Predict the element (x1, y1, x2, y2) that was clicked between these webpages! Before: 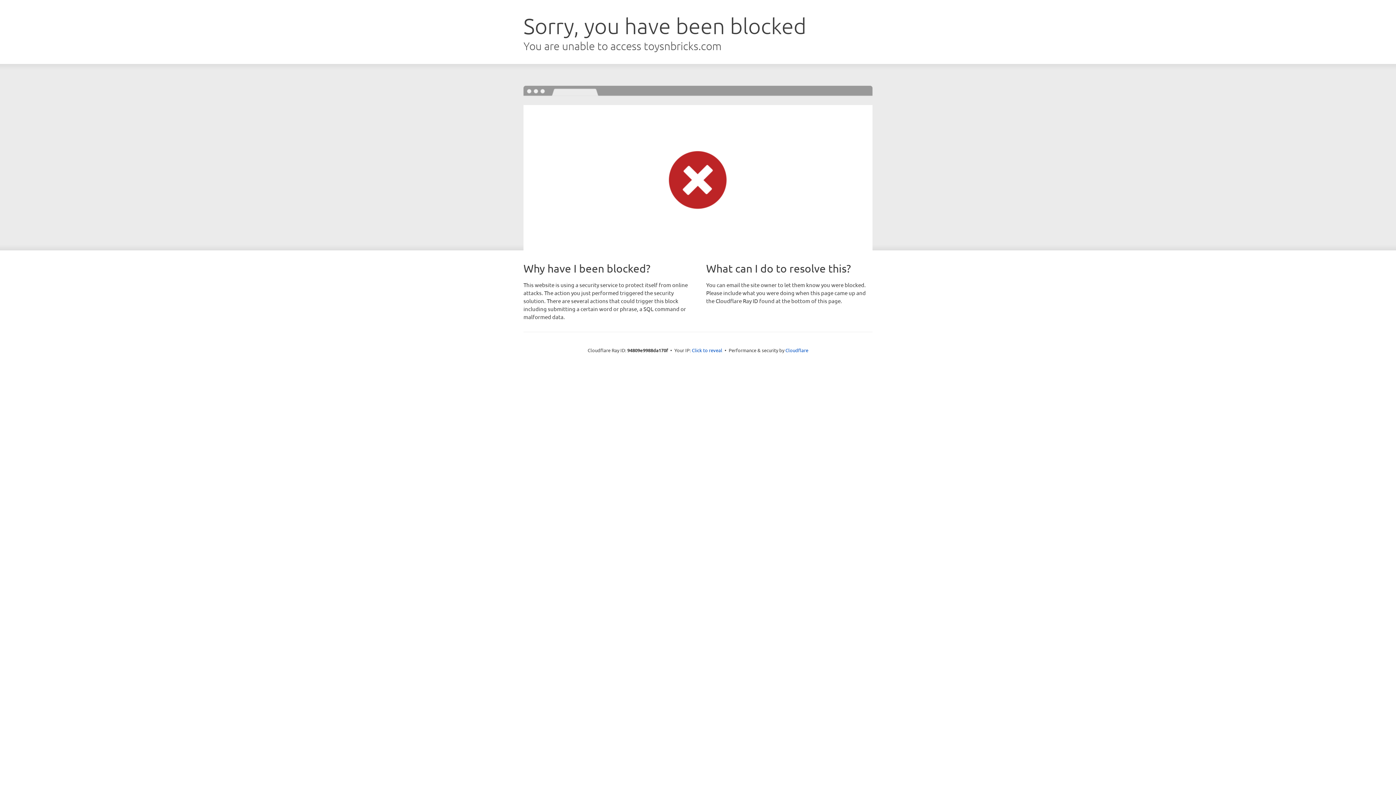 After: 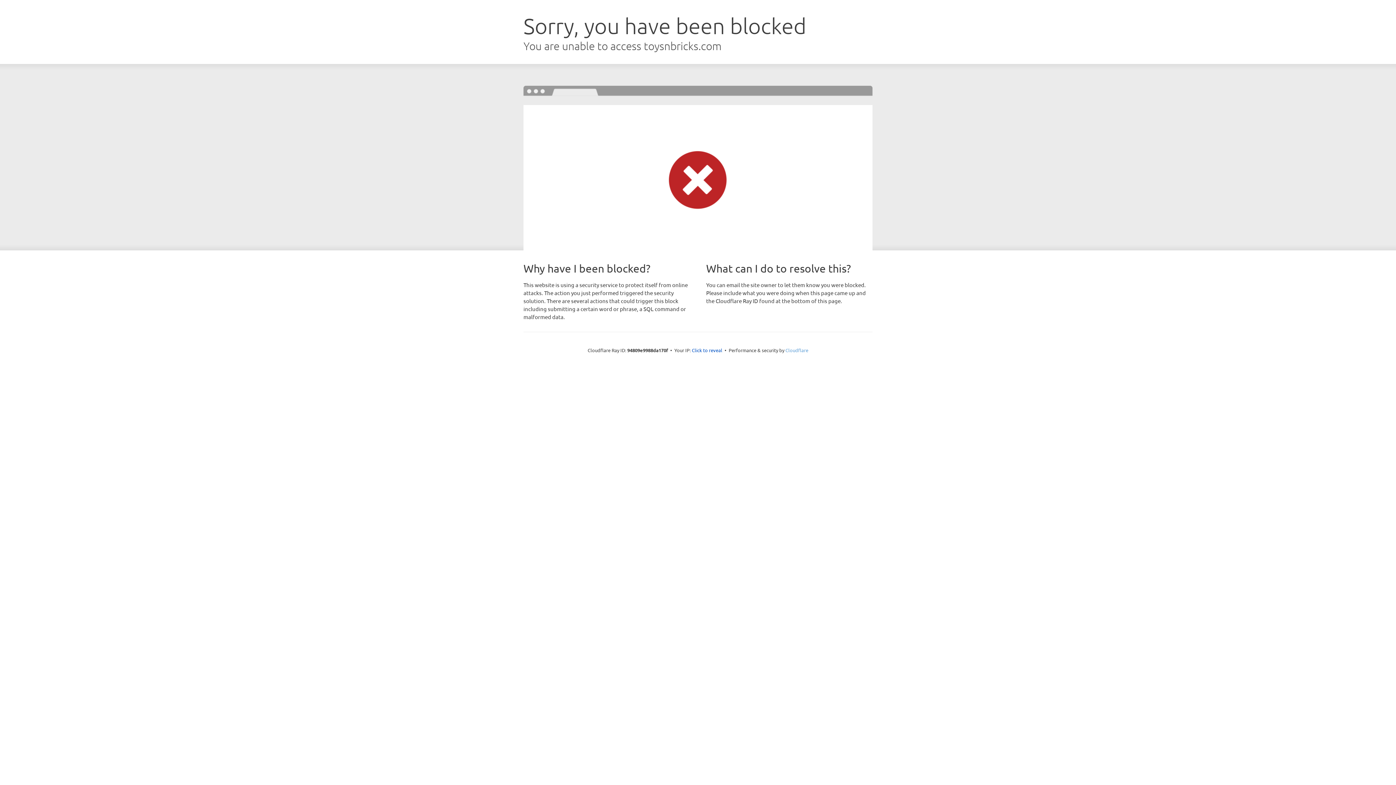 Action: label: Cloudflare bbox: (785, 347, 808, 353)